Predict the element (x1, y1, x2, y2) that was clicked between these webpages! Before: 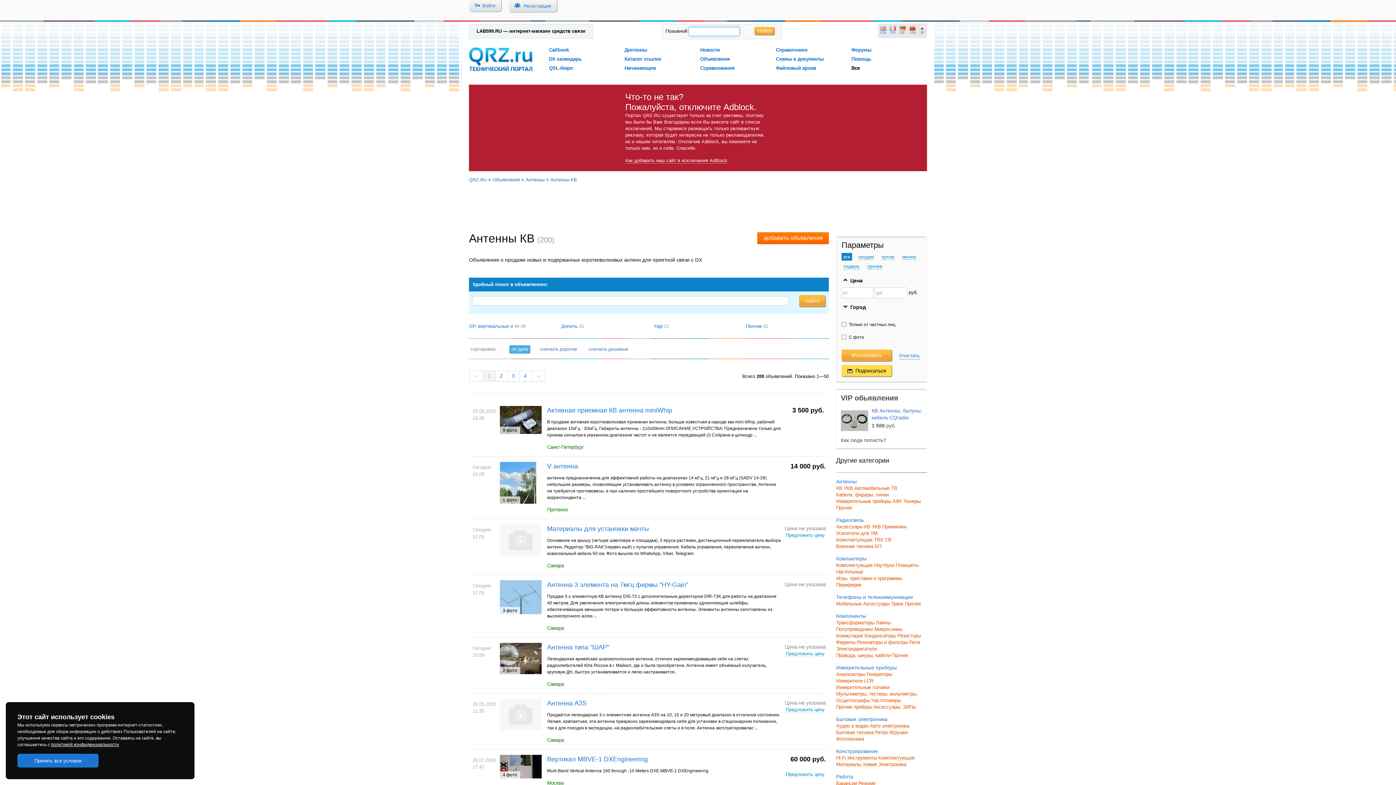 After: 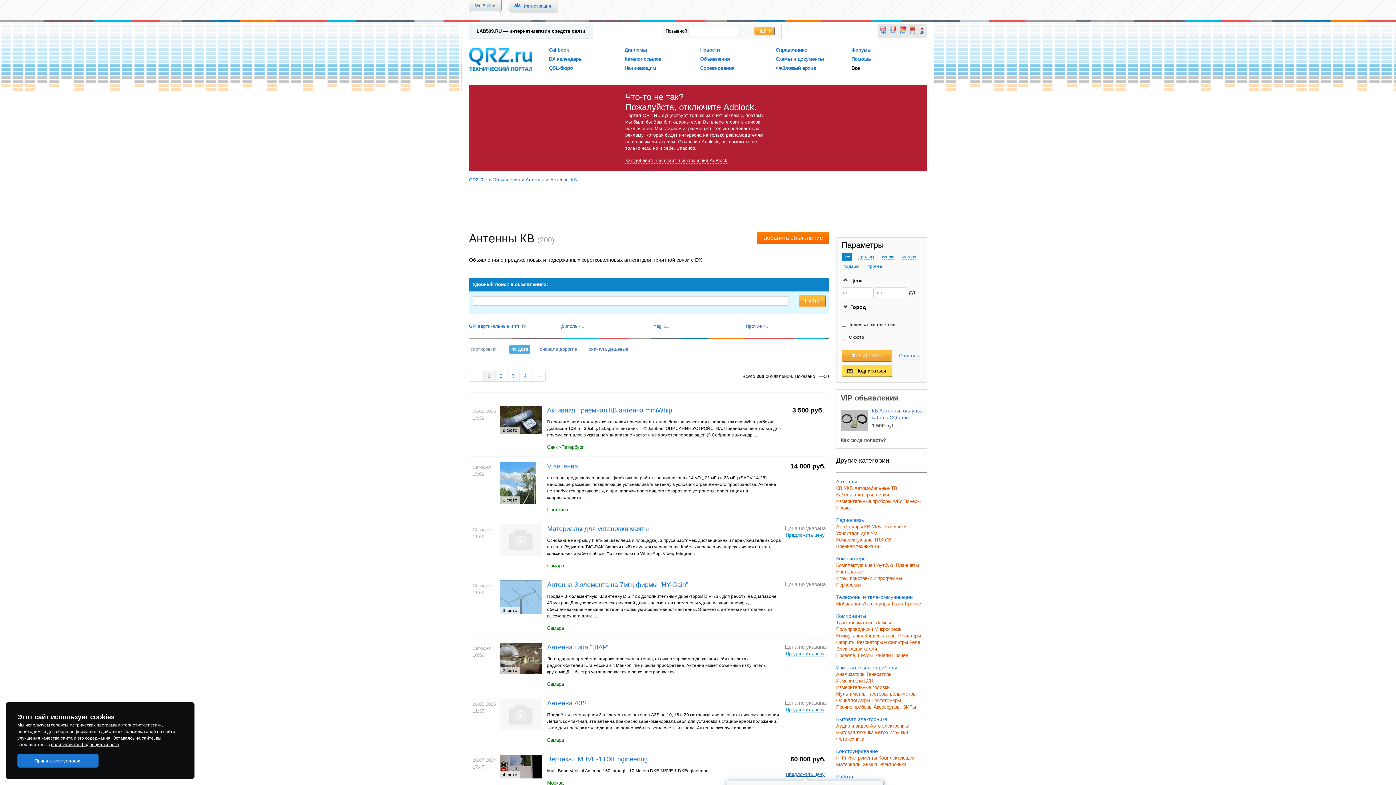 Action: bbox: (786, 771, 824, 777) label: Предложить цену